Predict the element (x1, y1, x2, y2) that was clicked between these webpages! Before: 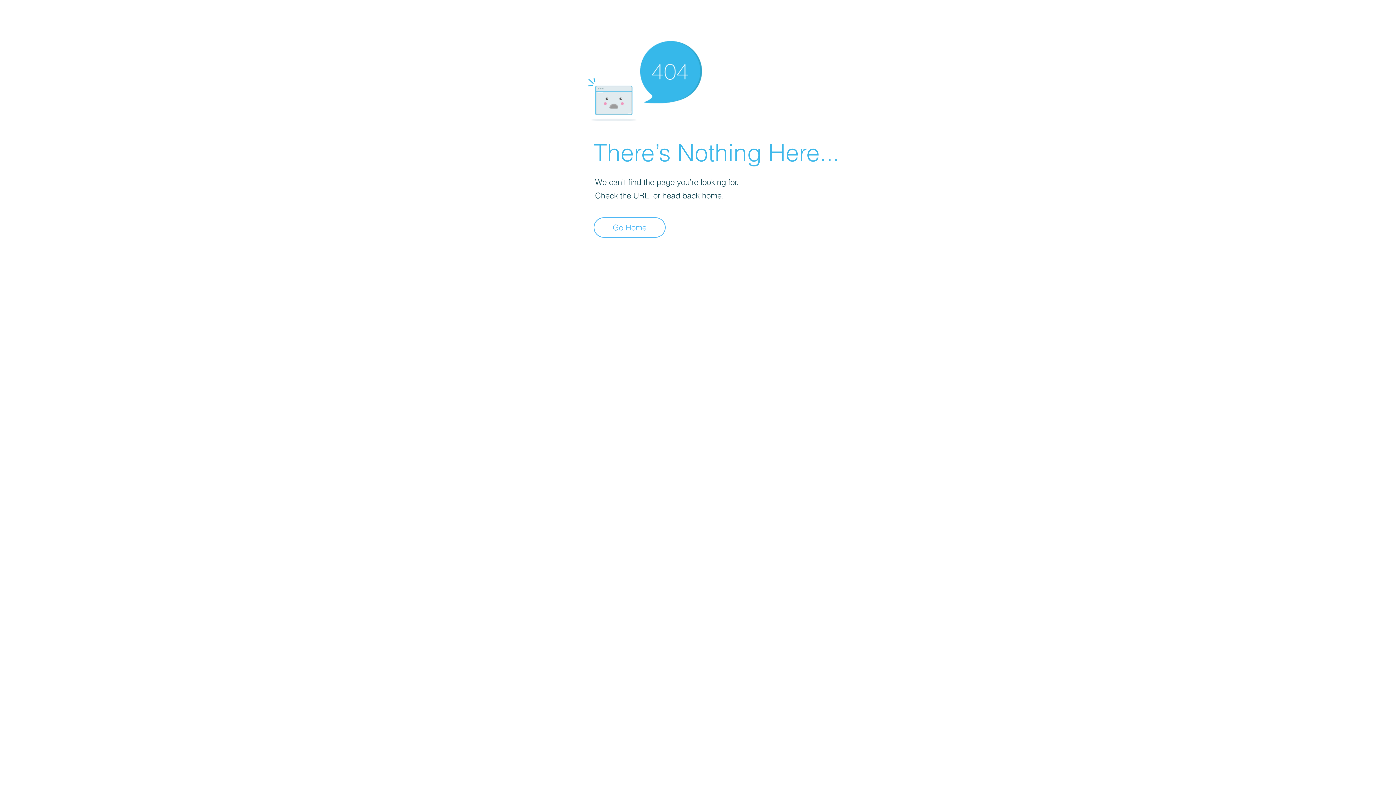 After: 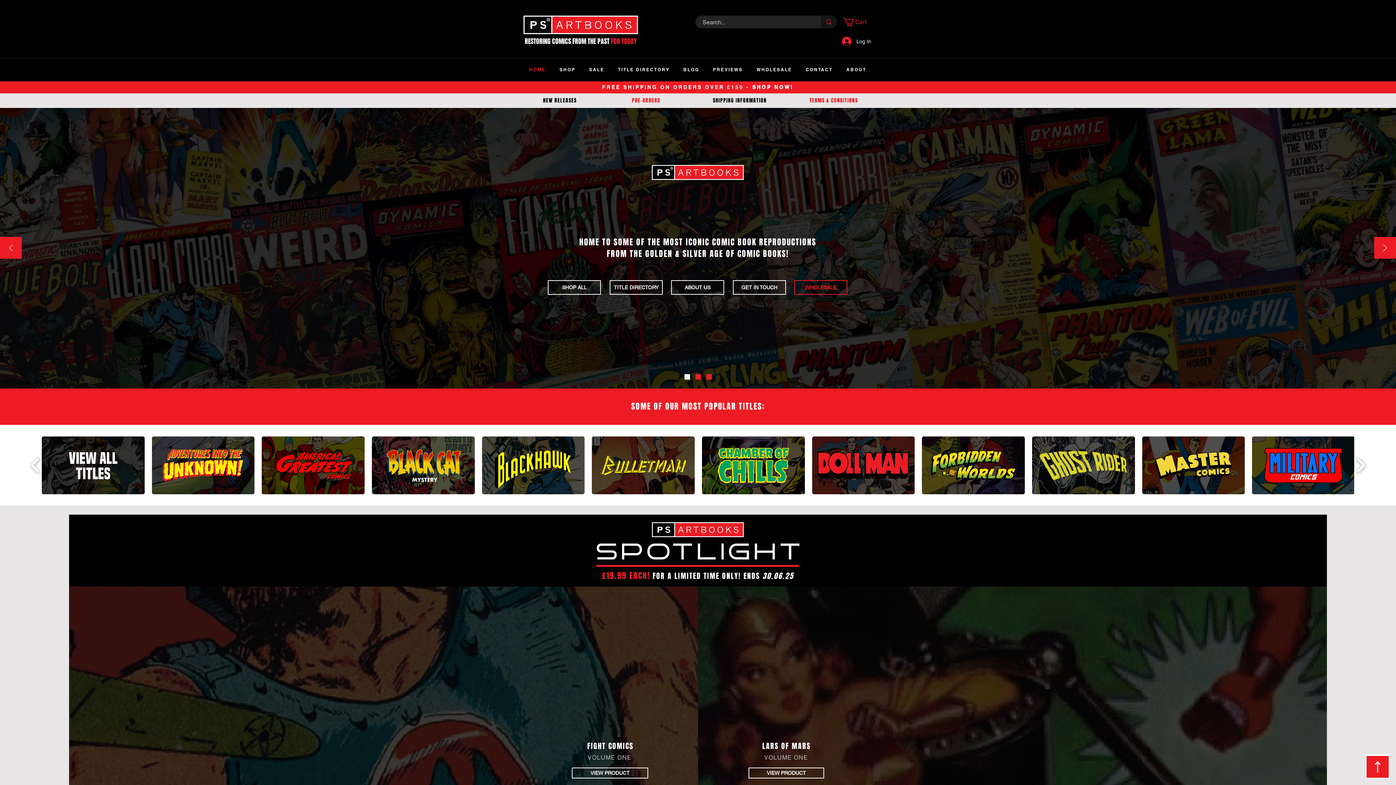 Action: label: Go Home bbox: (593, 217, 665, 237)